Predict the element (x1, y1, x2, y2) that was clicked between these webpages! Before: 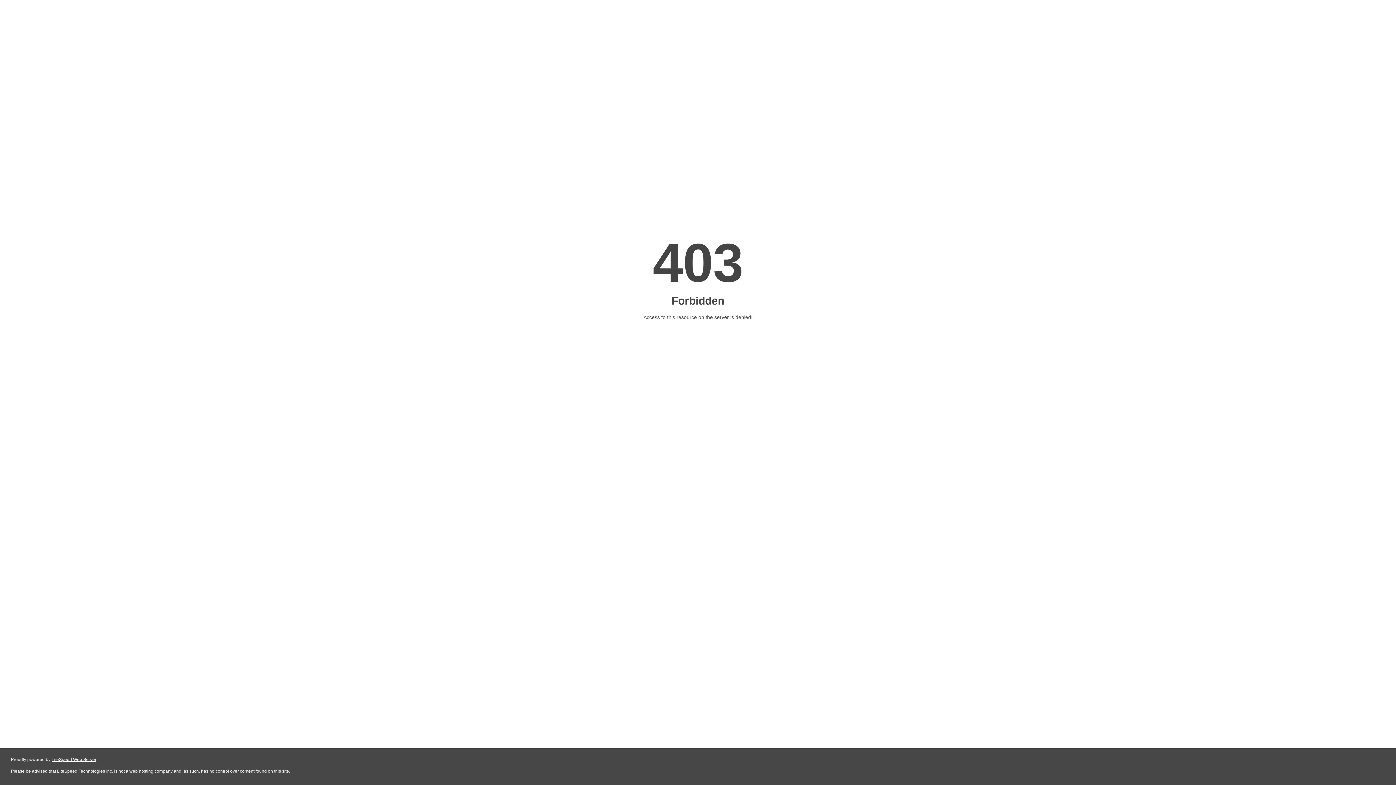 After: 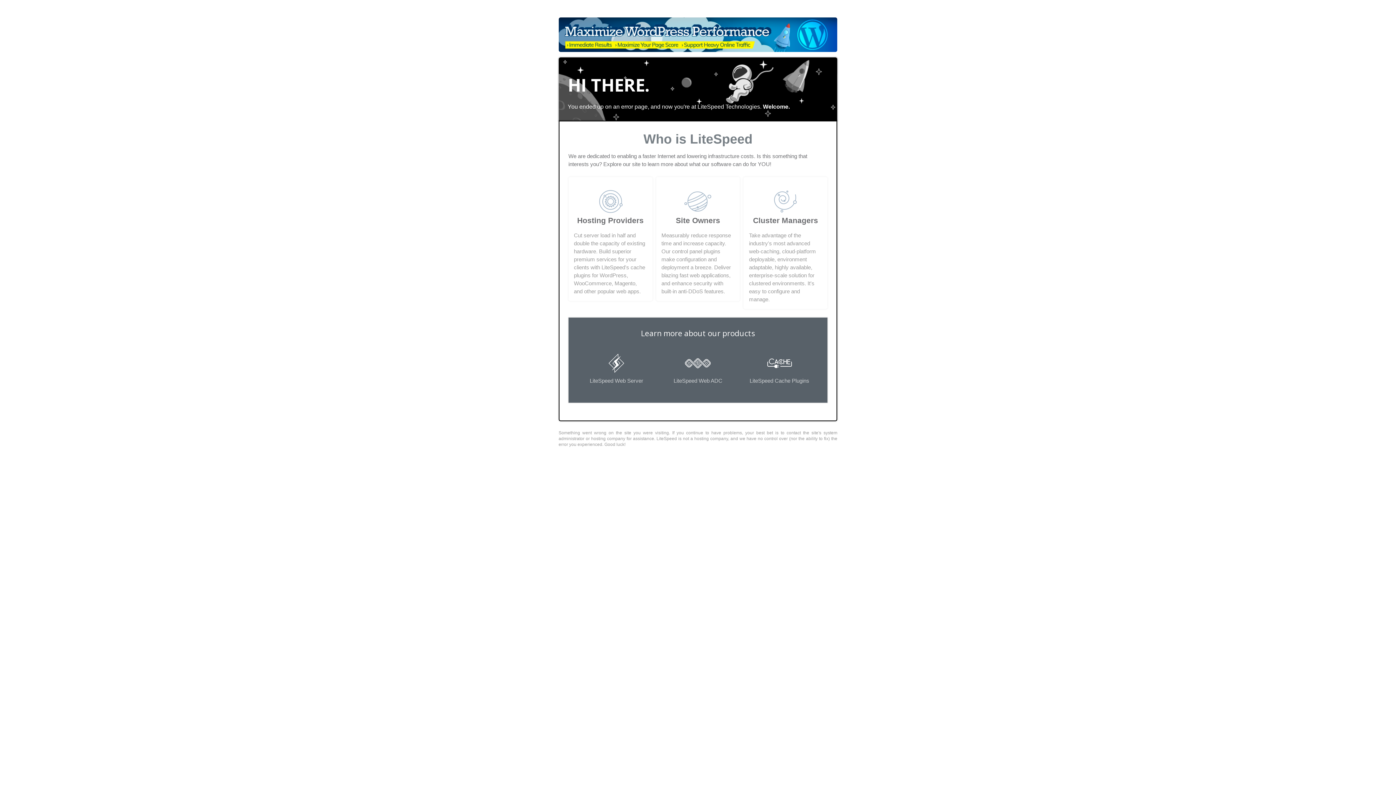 Action: label: LiteSpeed Web Server bbox: (51, 757, 96, 762)